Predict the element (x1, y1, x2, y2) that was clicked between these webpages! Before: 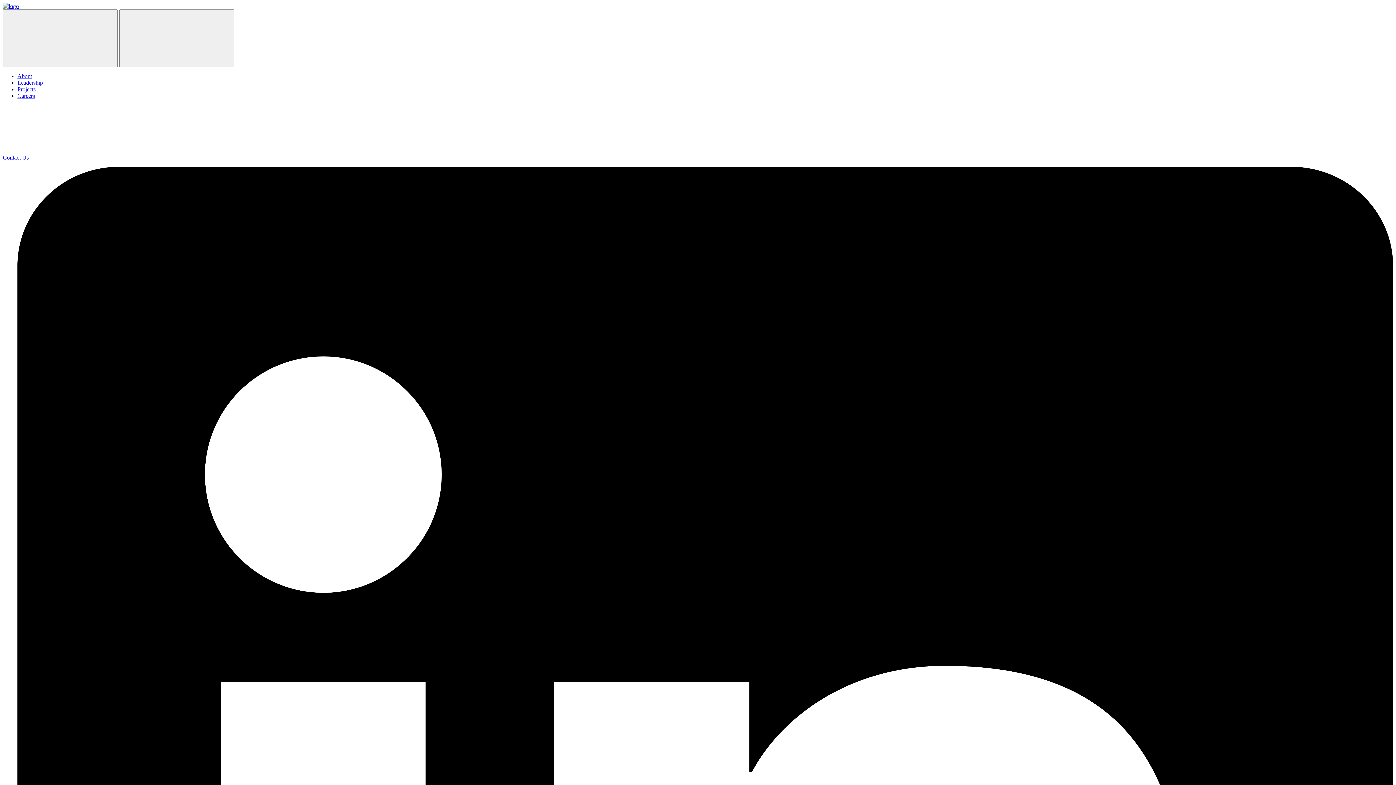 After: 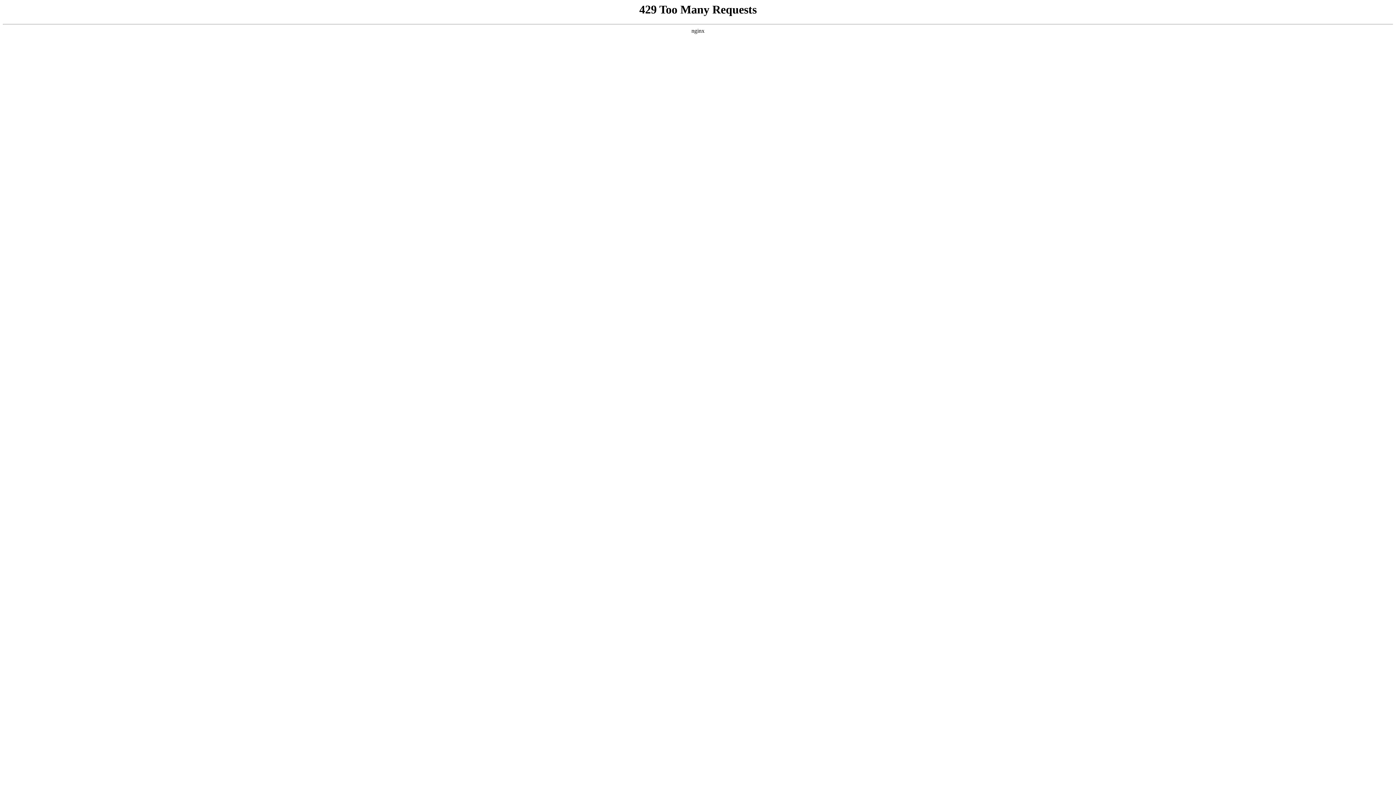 Action: bbox: (17, 92, 34, 98) label: Careers